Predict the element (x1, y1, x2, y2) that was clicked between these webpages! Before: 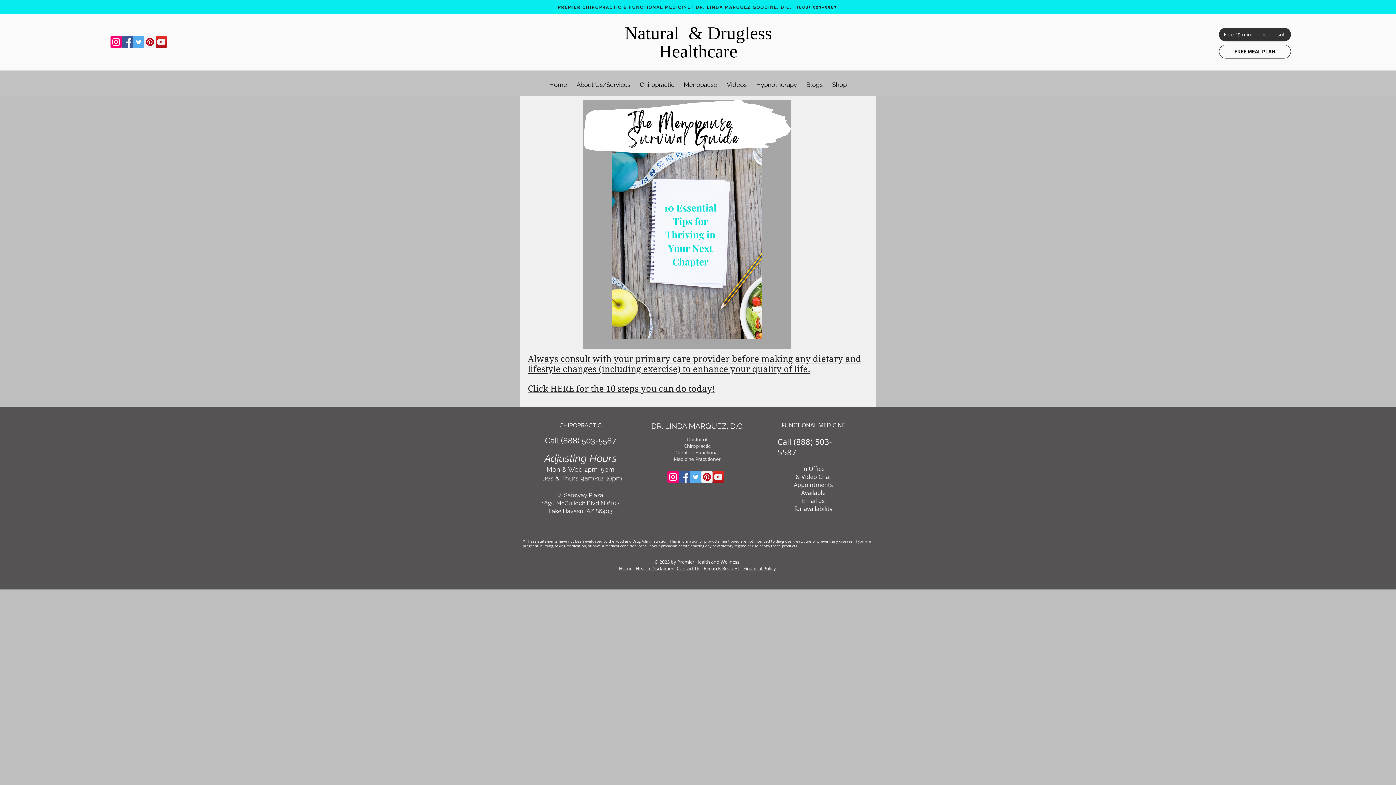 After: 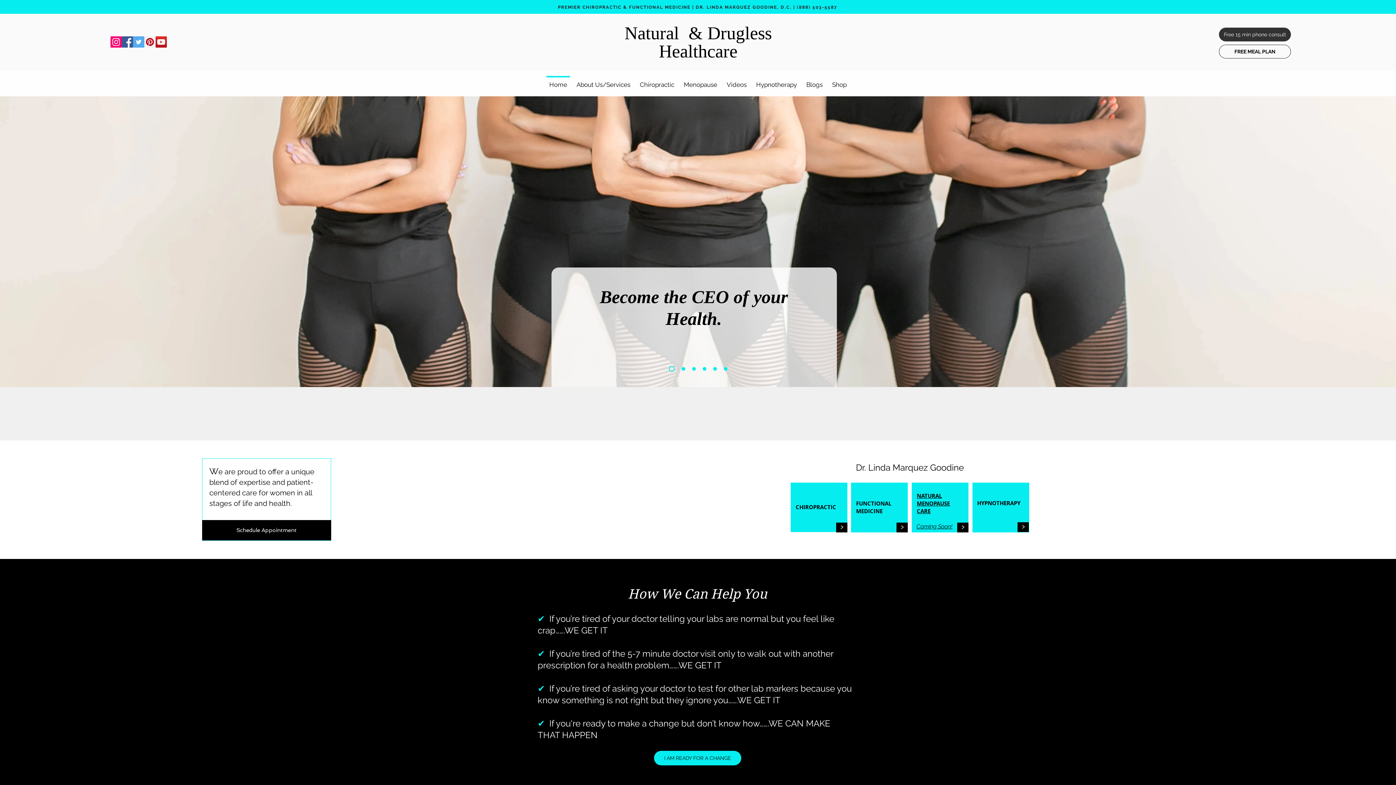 Action: bbox: (559, 421, 601, 429) label: CHIROPRACTIC